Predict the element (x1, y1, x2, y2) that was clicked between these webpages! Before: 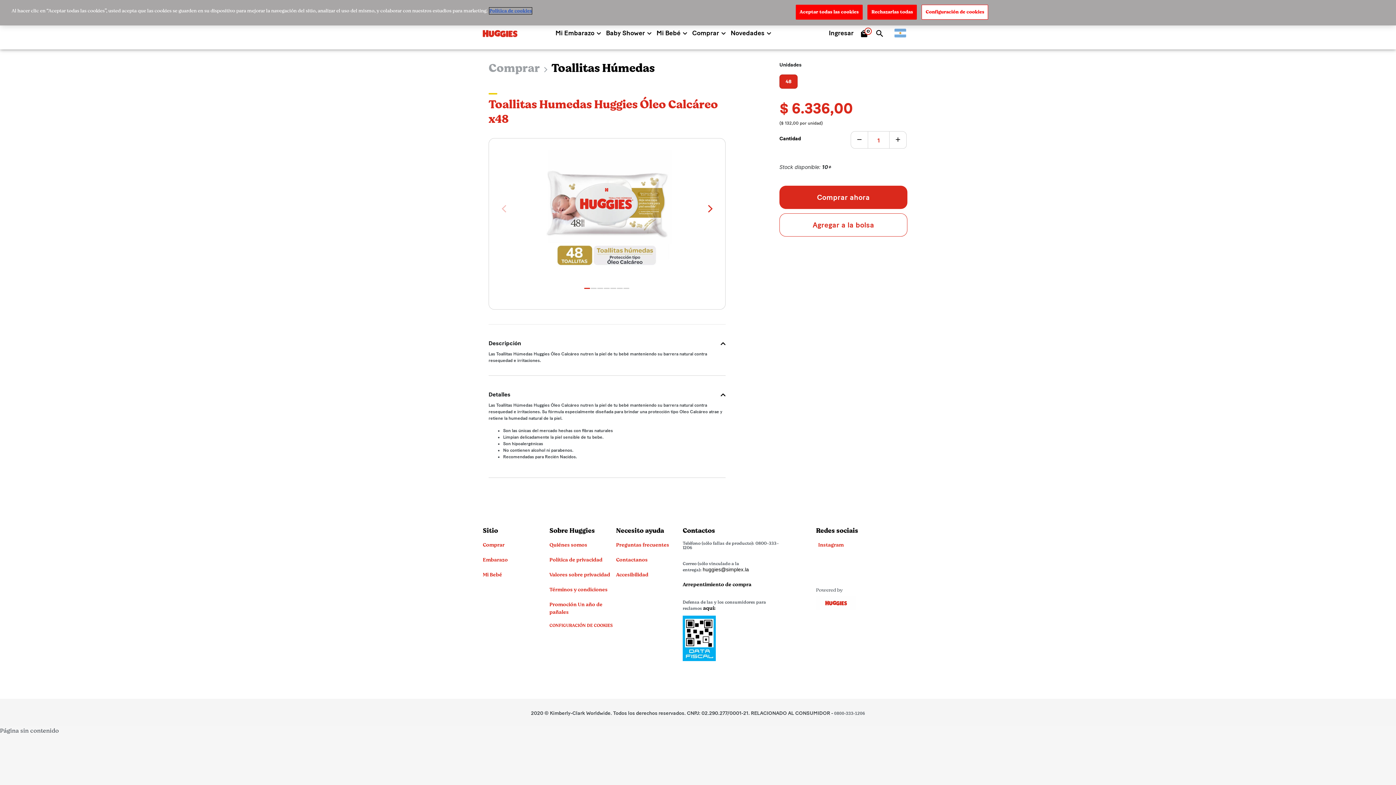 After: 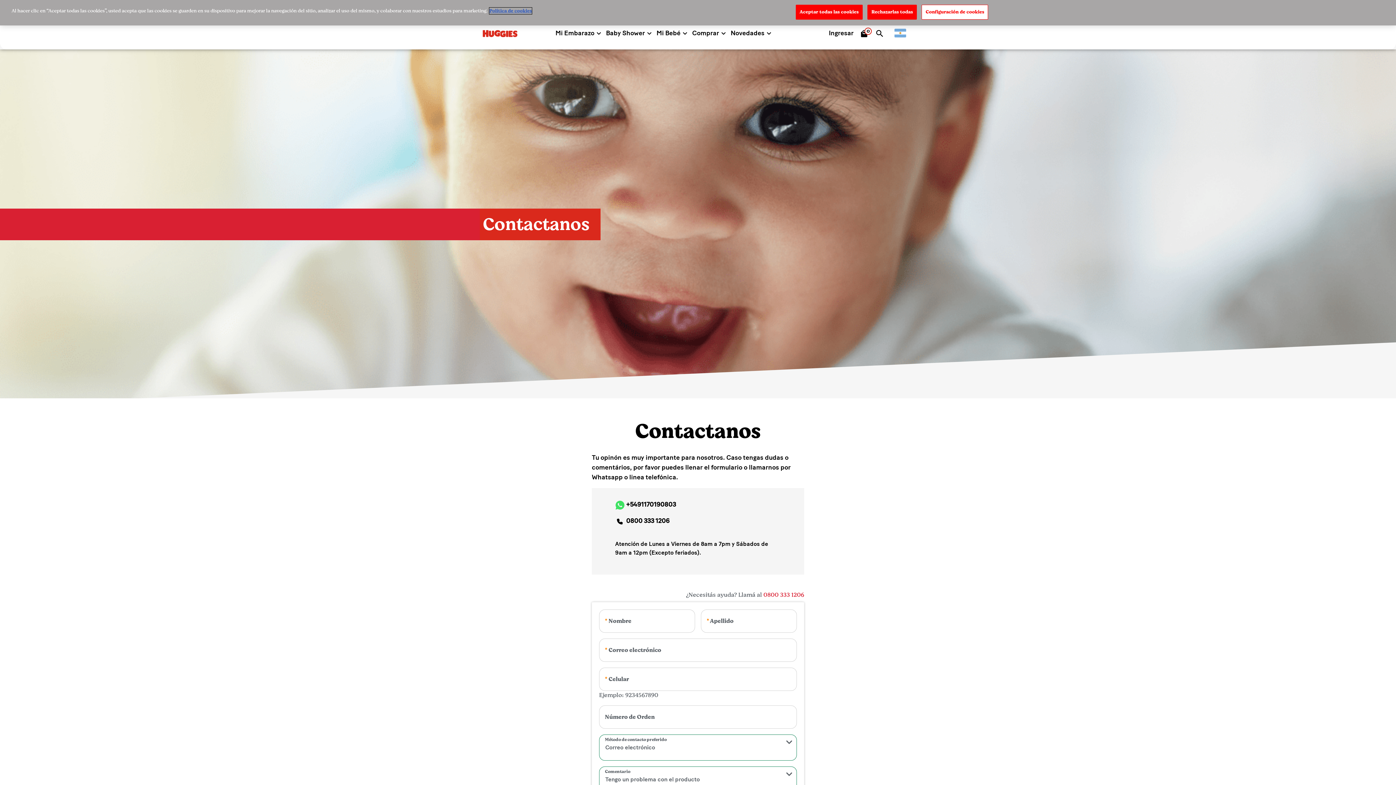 Action: label: Contactanos bbox: (616, 556, 647, 563)